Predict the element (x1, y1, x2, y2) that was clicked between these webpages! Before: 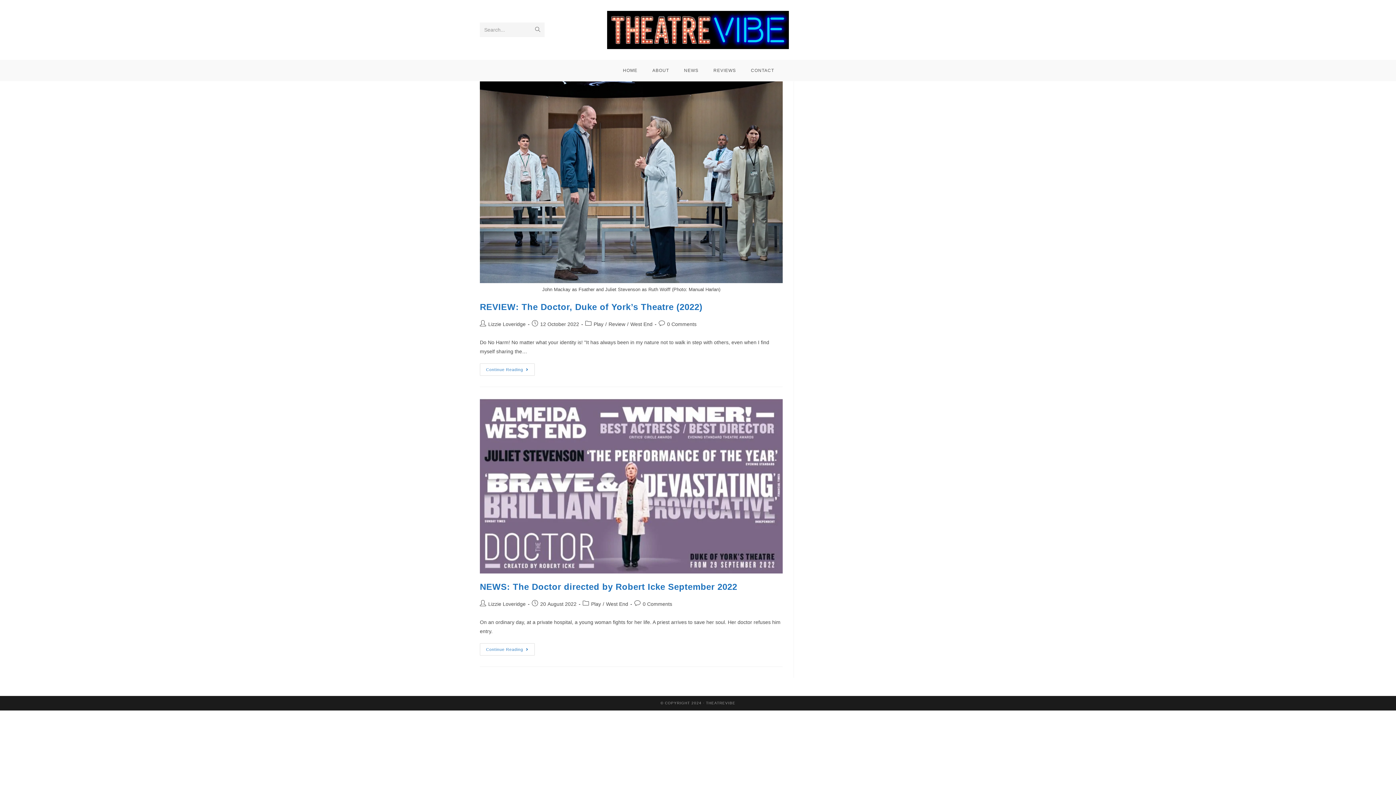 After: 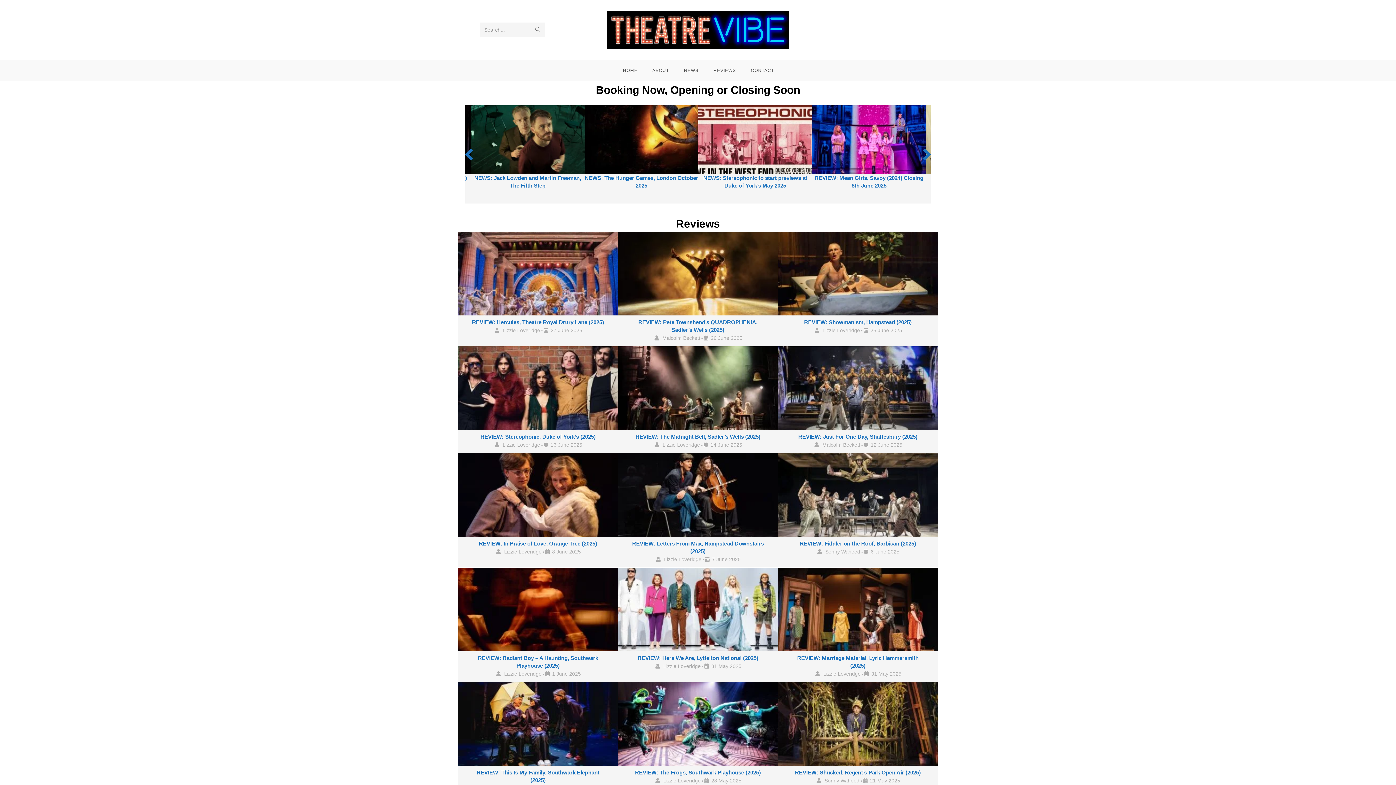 Action: bbox: (615, 59, 644, 81) label: HOME